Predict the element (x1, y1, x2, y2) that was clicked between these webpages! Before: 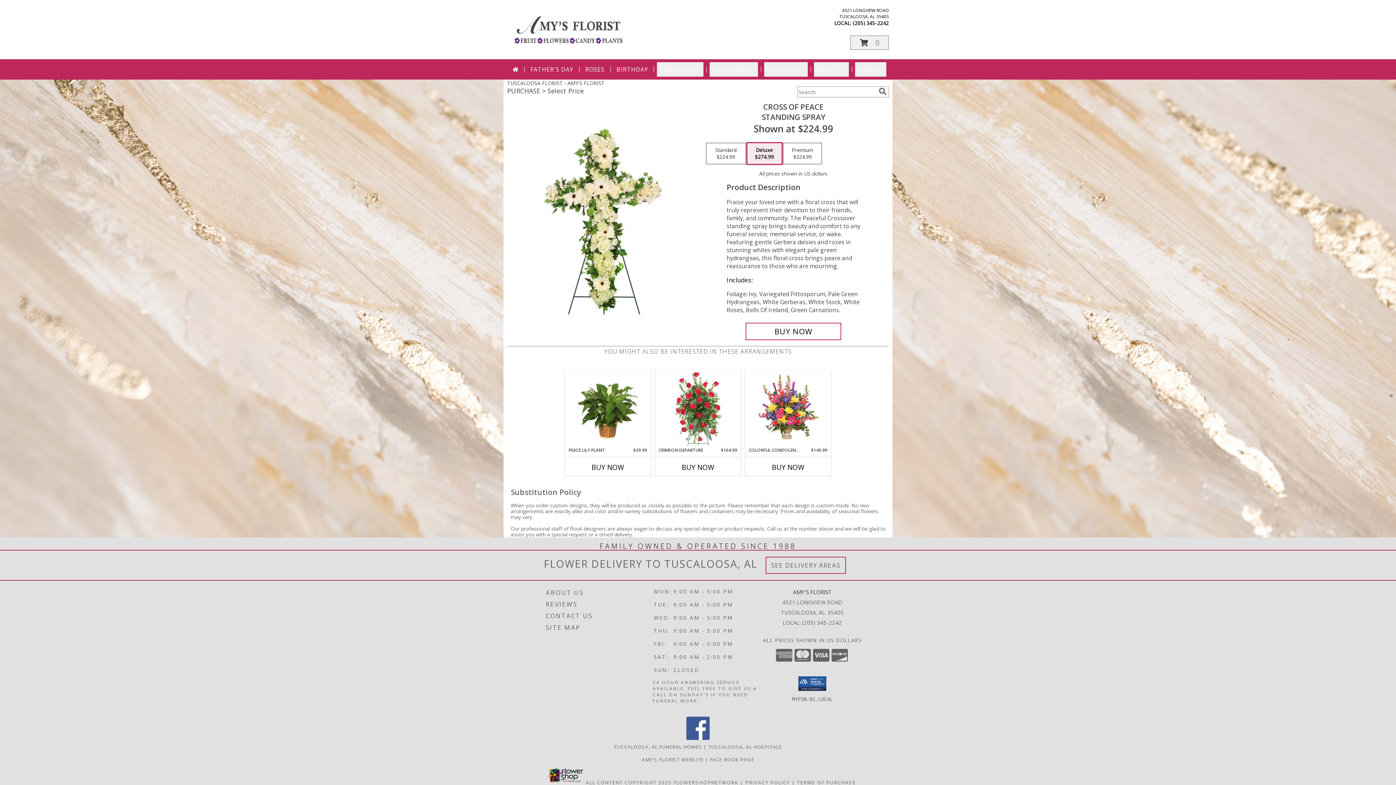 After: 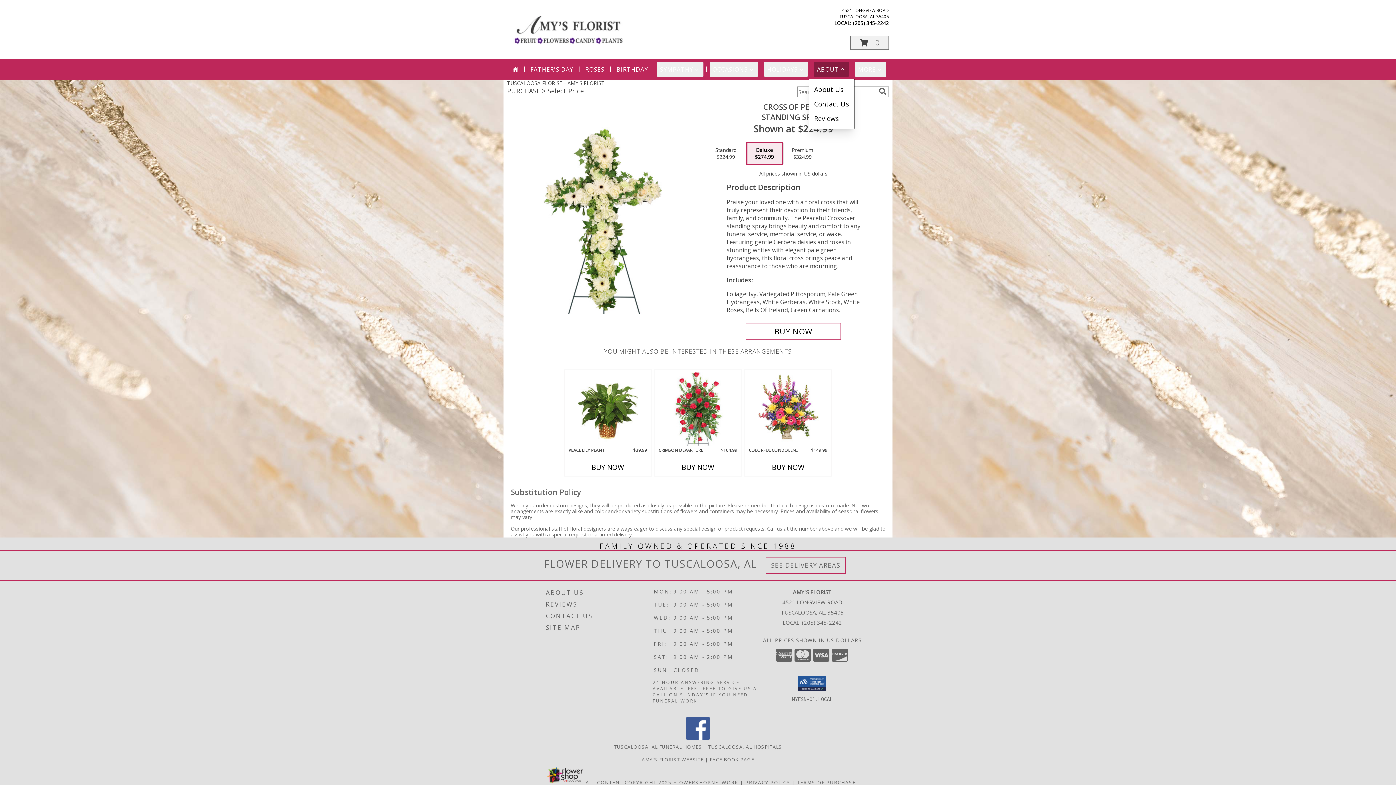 Action: label: ABOUT bbox: (814, 62, 849, 76)